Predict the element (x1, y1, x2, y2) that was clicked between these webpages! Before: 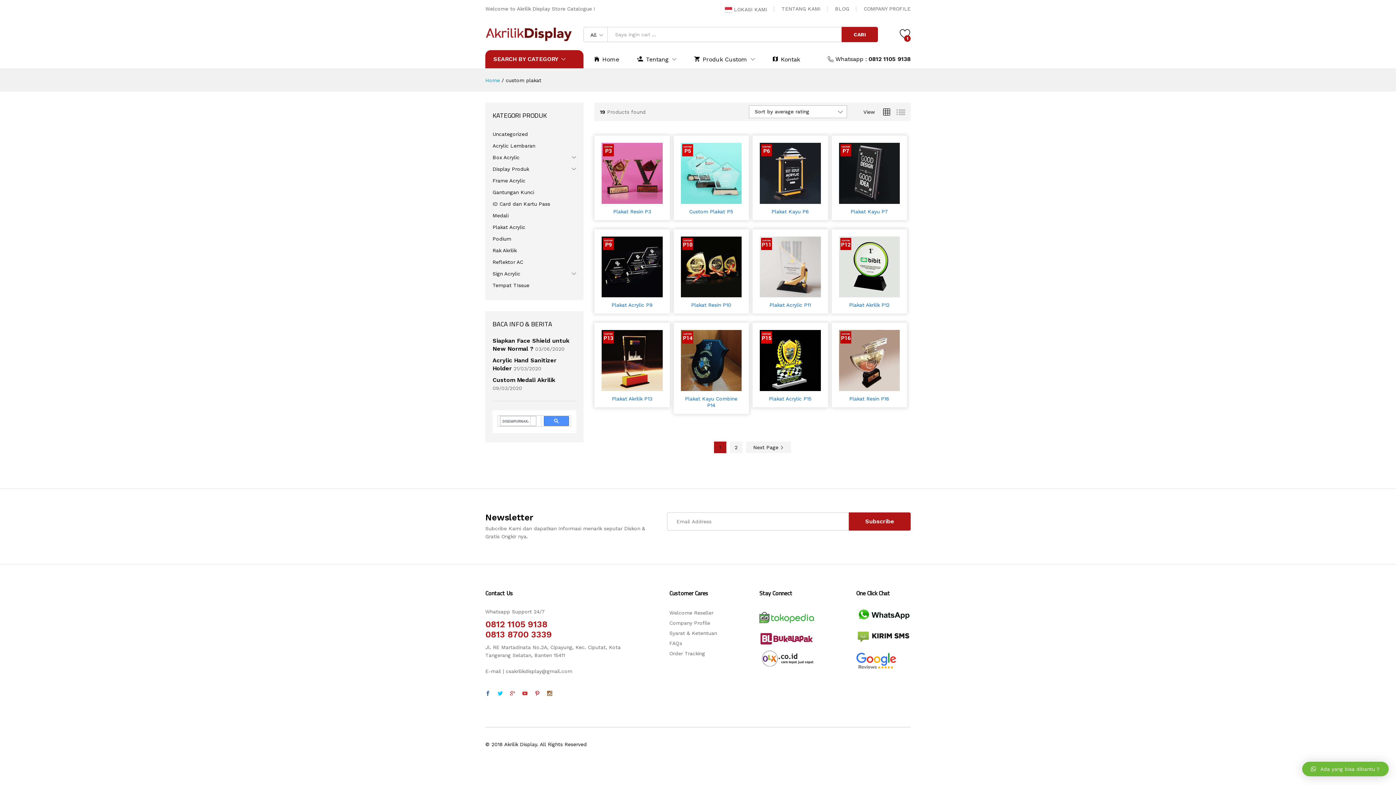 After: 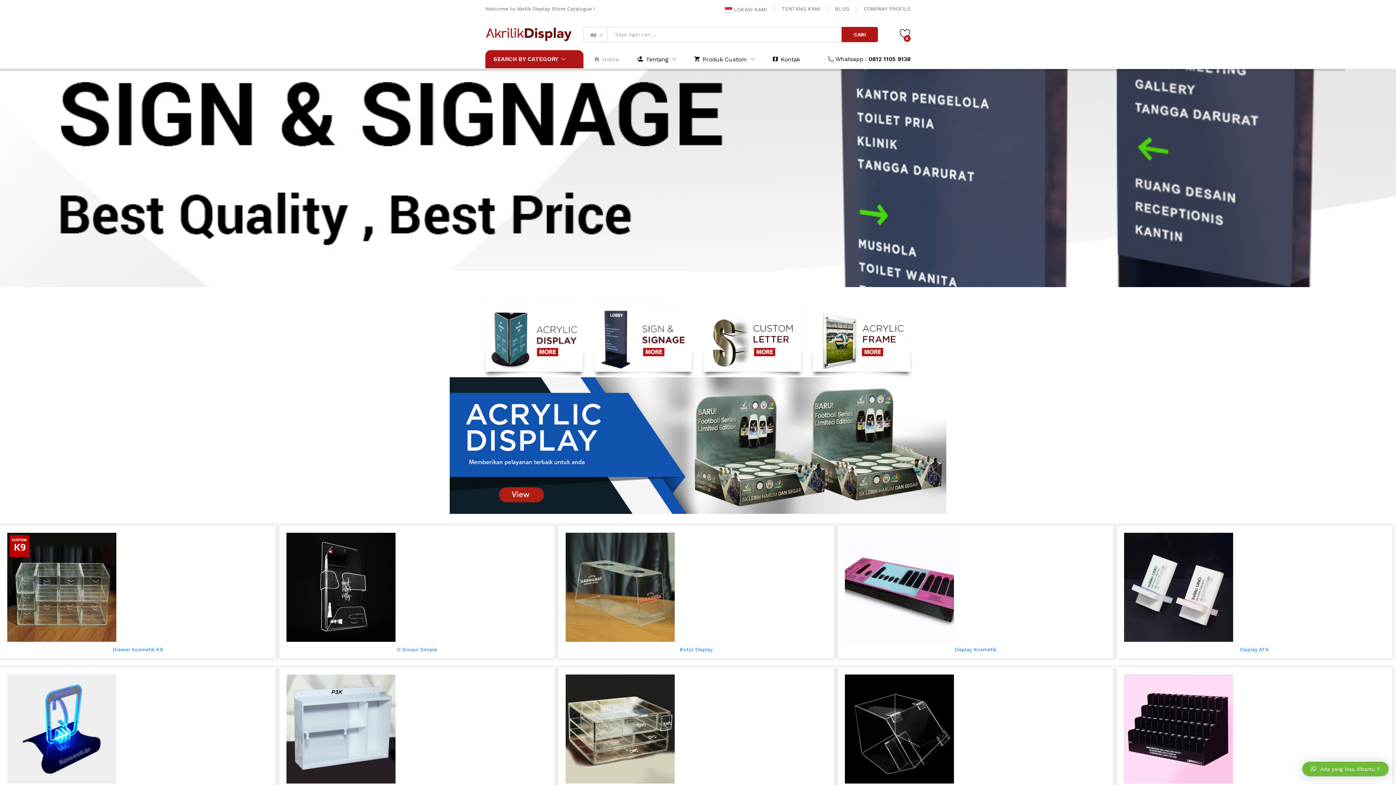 Action: bbox: (485, 31, 572, 36)